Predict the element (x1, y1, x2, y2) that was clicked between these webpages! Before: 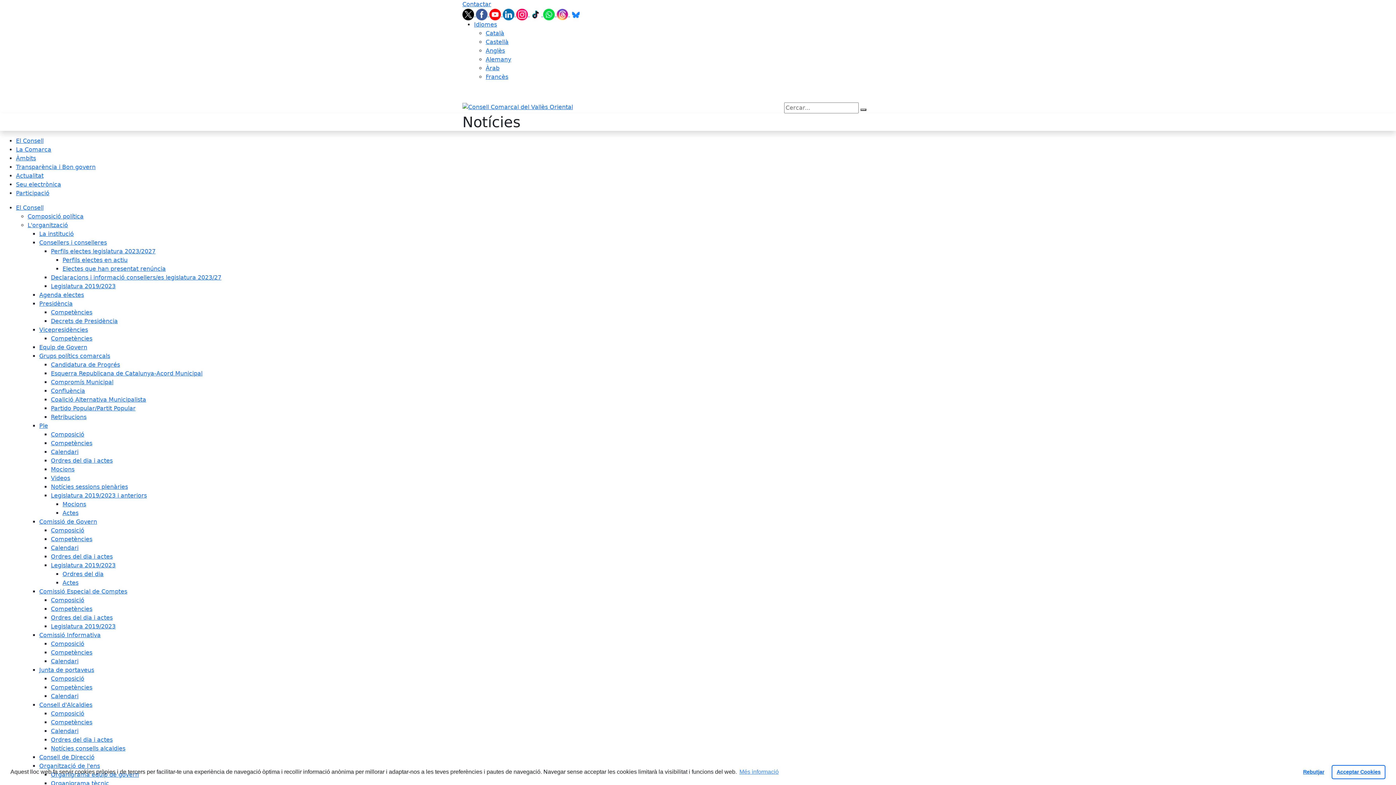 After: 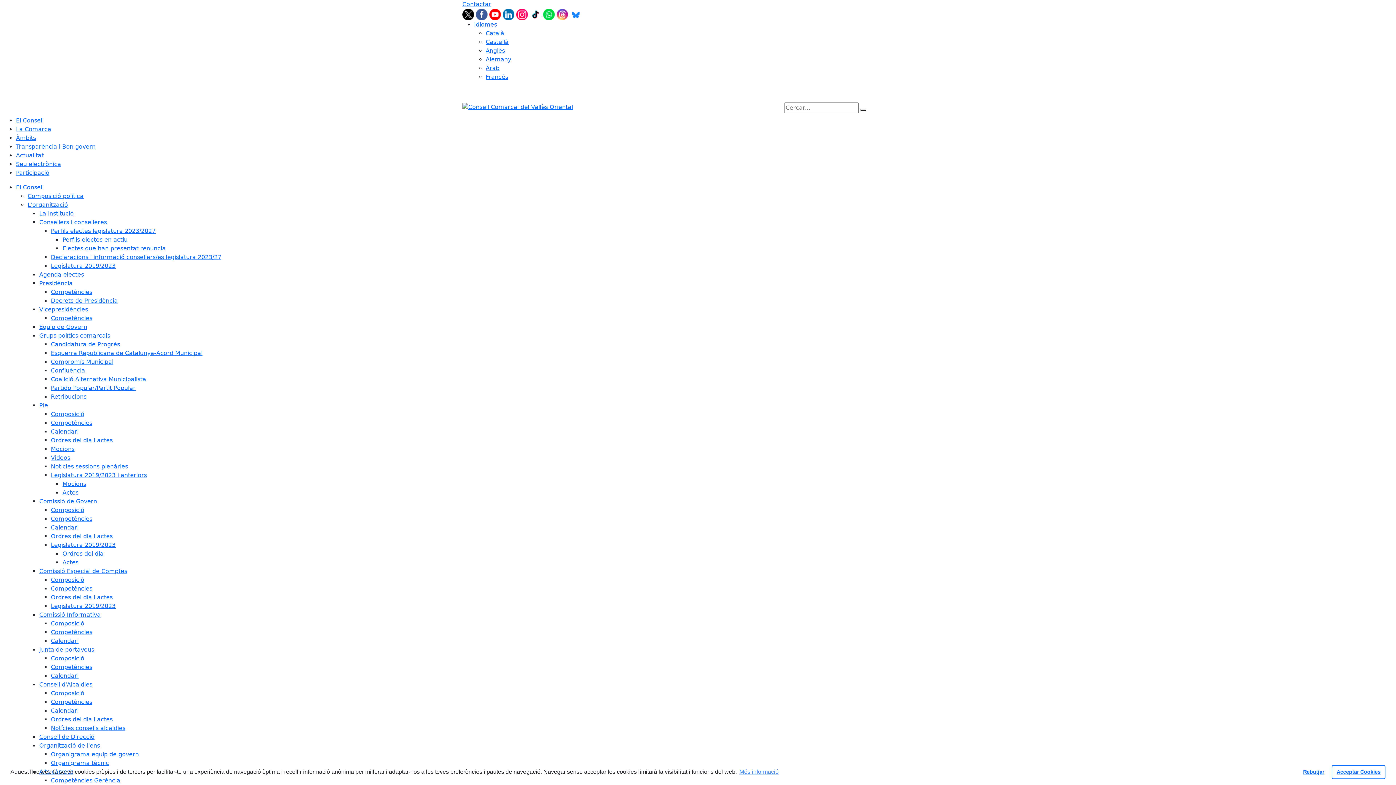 Action: label: Actes bbox: (62, 509, 78, 516)